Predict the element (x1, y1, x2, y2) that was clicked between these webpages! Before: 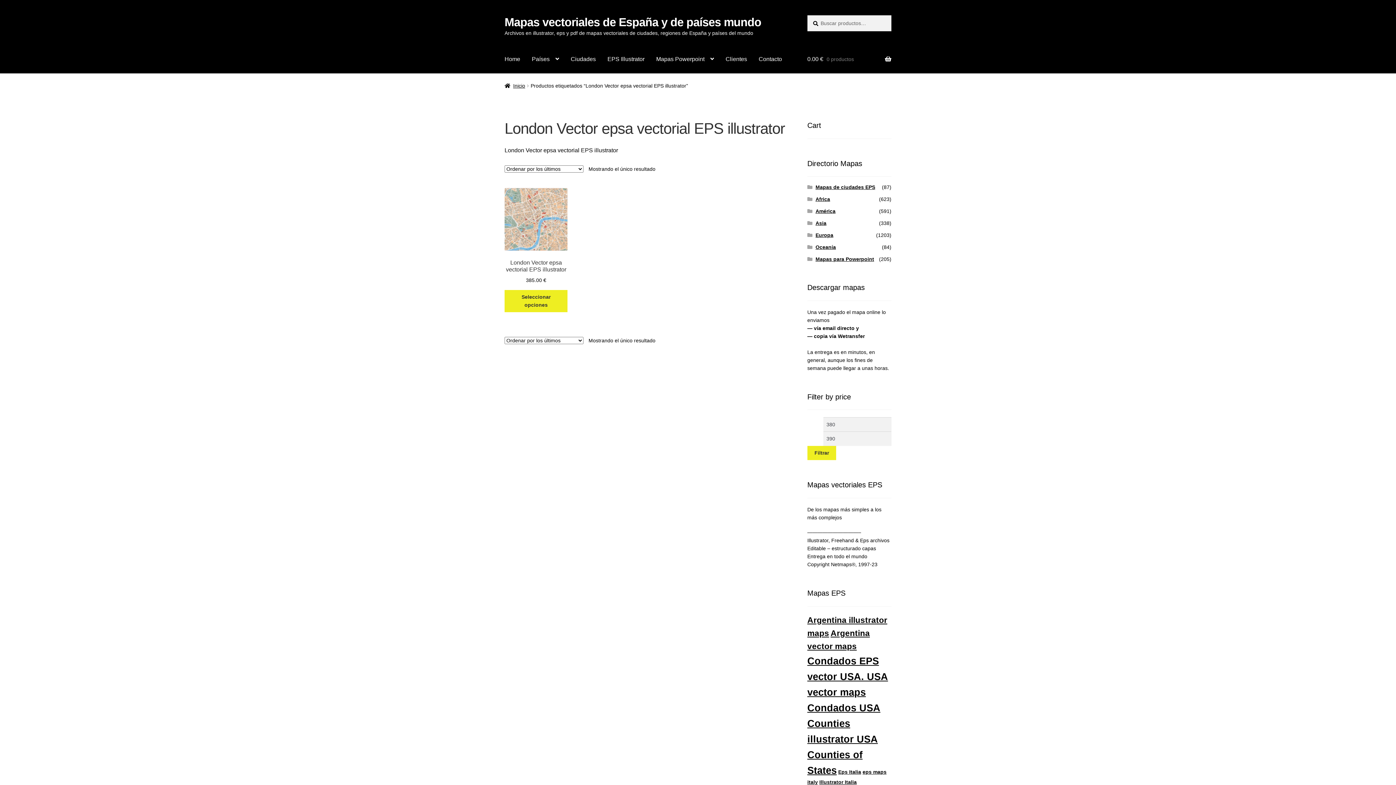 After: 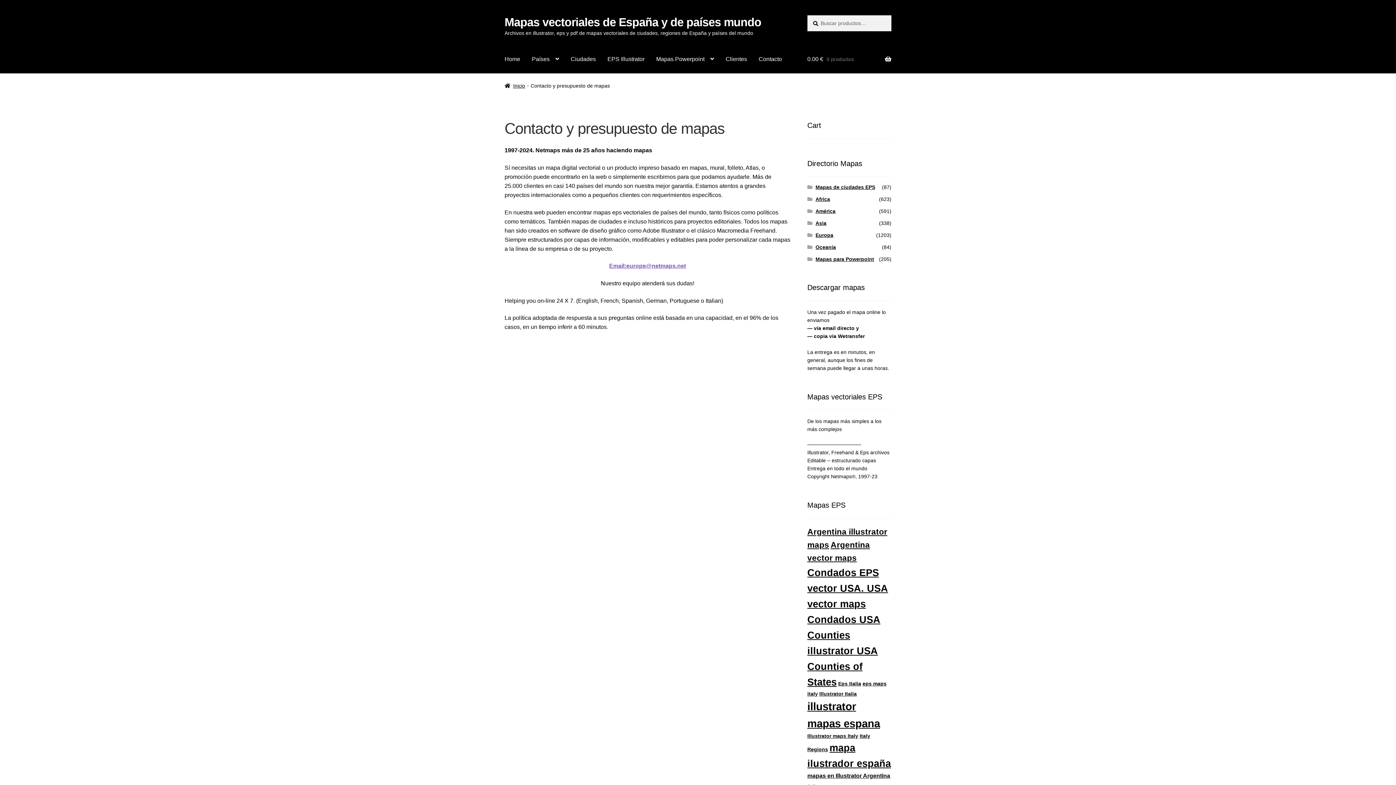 Action: label: Contacto bbox: (753, 45, 788, 73)